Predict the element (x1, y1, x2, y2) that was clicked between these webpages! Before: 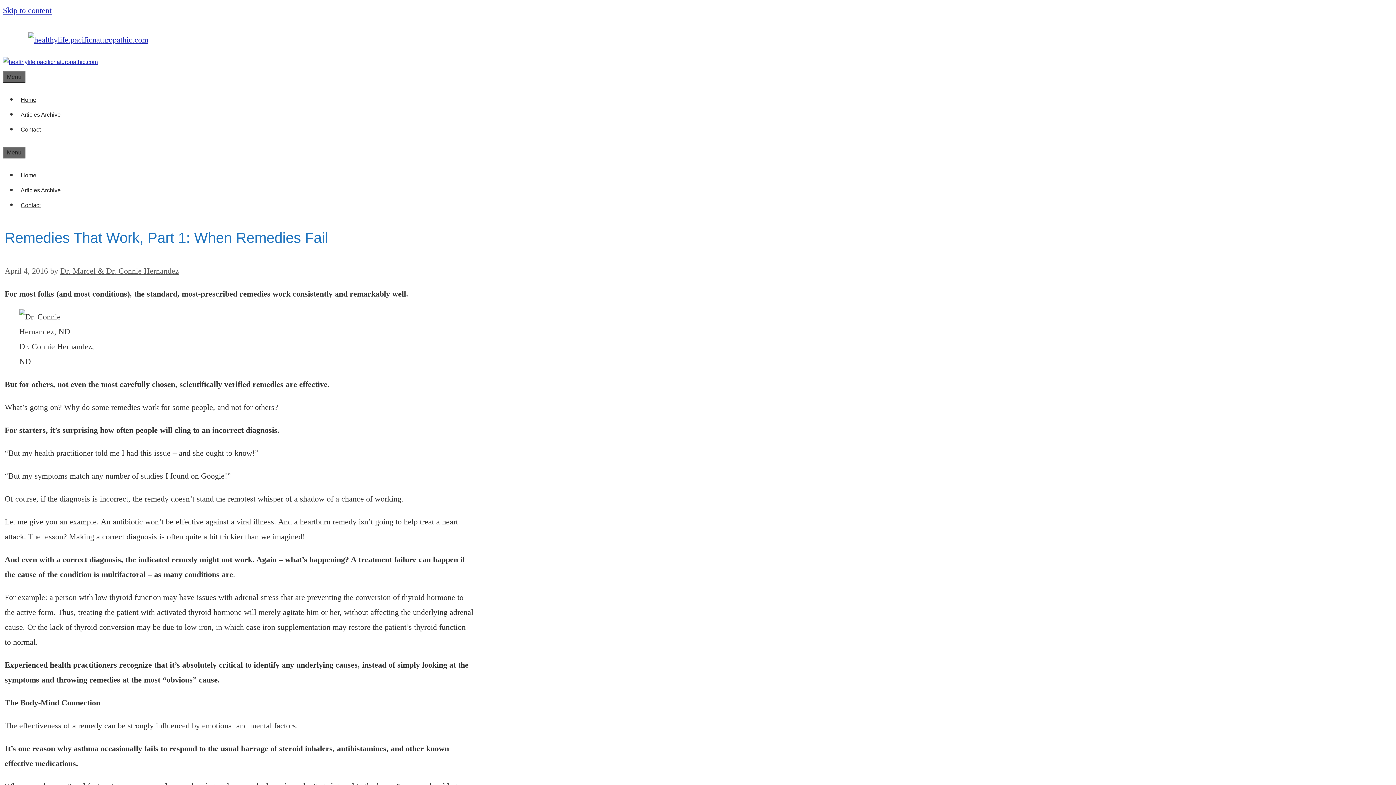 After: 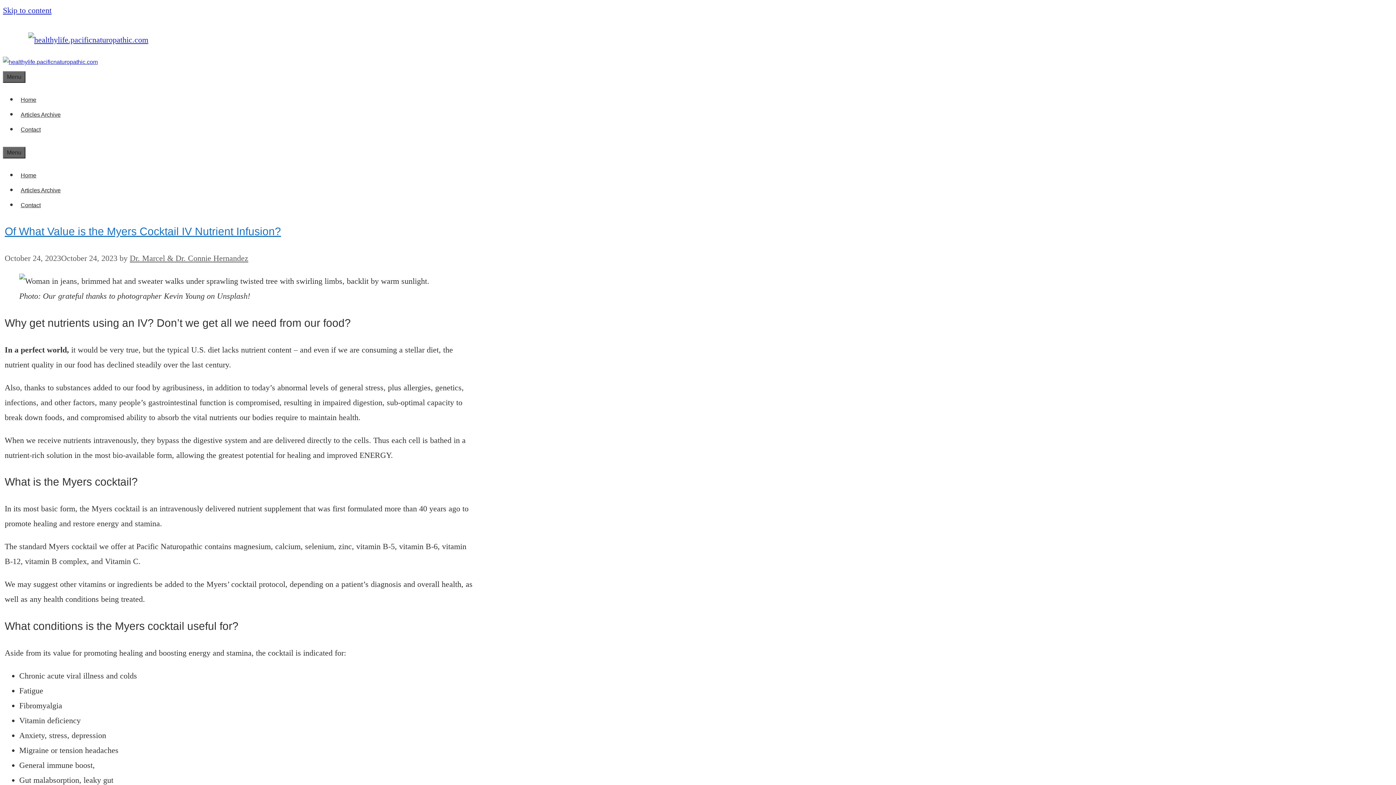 Action: bbox: (2, 58, 97, 65)